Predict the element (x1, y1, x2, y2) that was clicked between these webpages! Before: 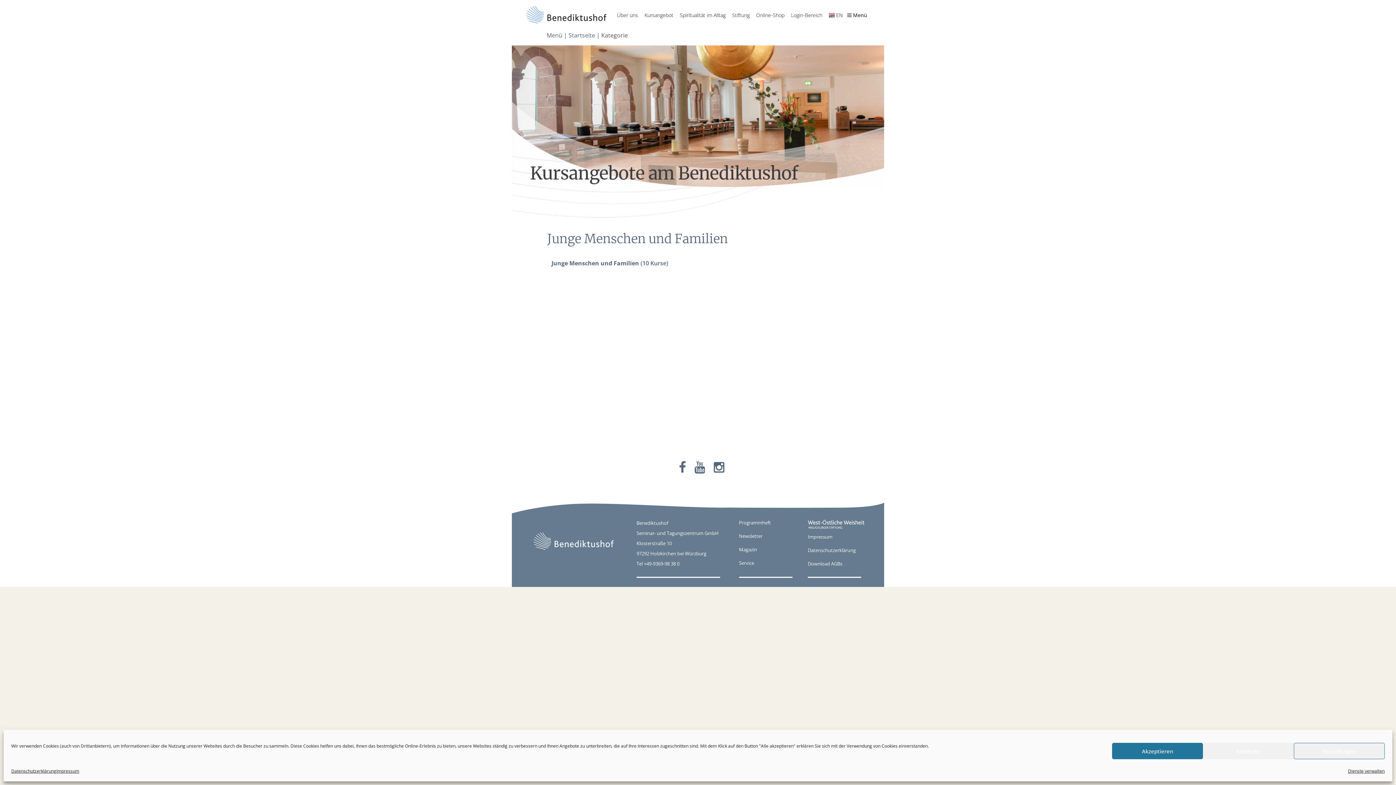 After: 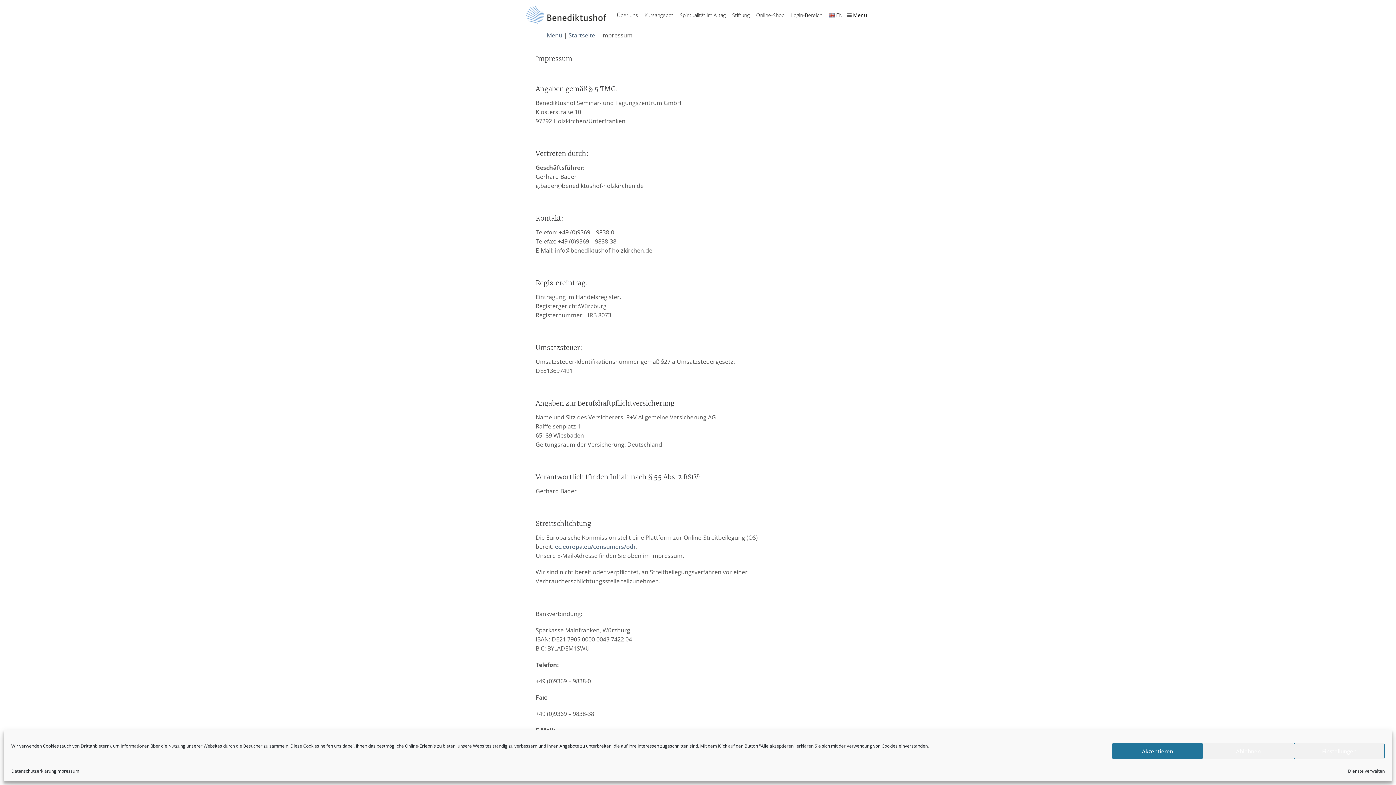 Action: bbox: (56, 766, 79, 776) label: Impressum